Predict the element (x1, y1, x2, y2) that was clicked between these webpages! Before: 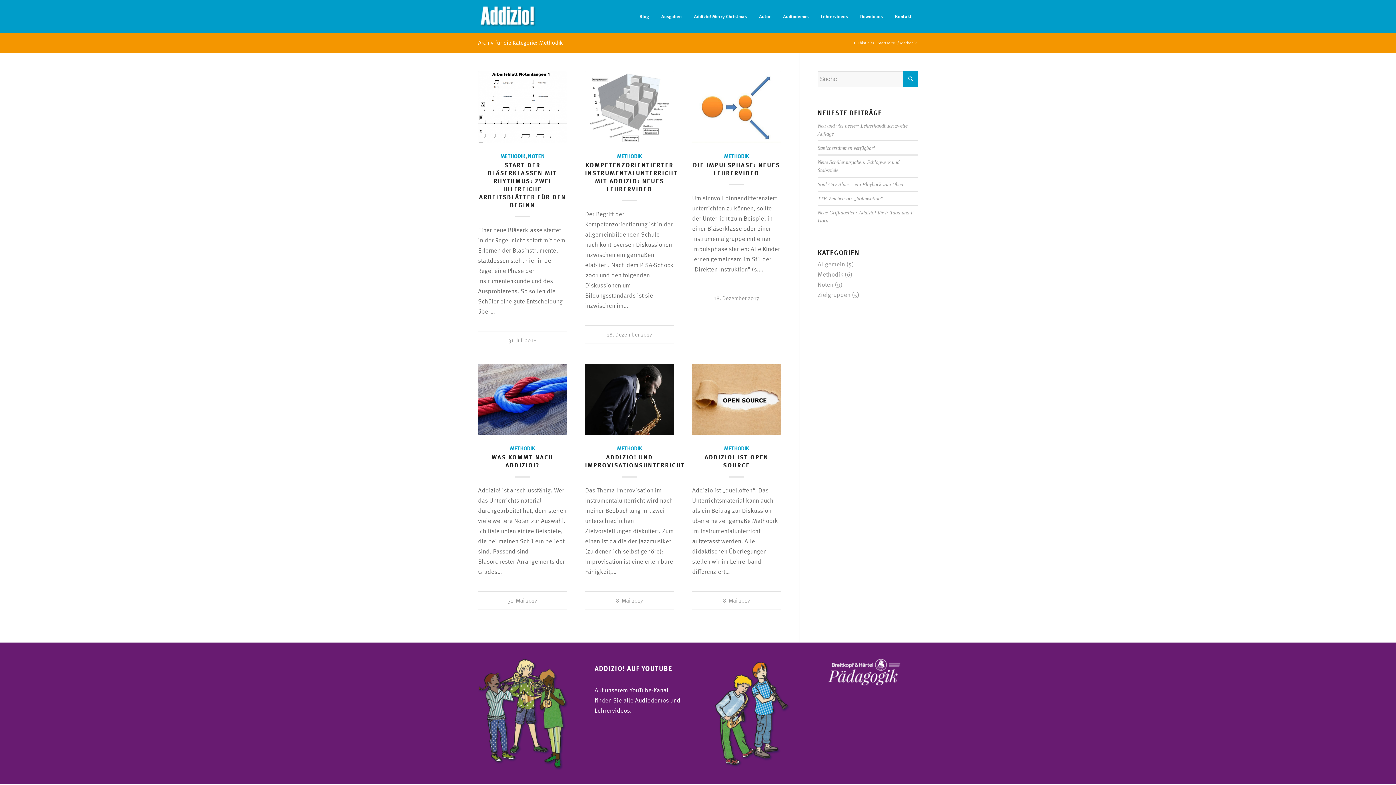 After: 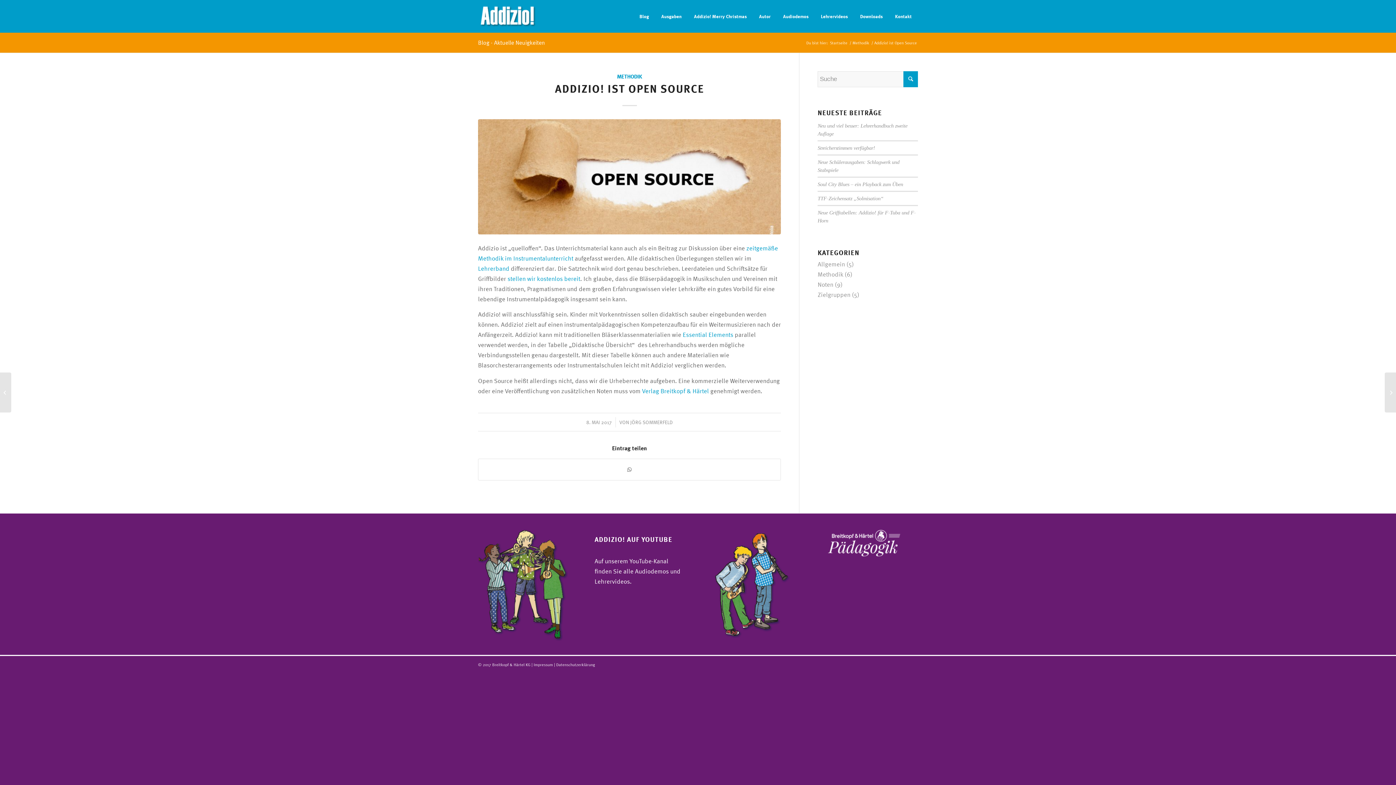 Action: bbox: (692, 363, 781, 435)